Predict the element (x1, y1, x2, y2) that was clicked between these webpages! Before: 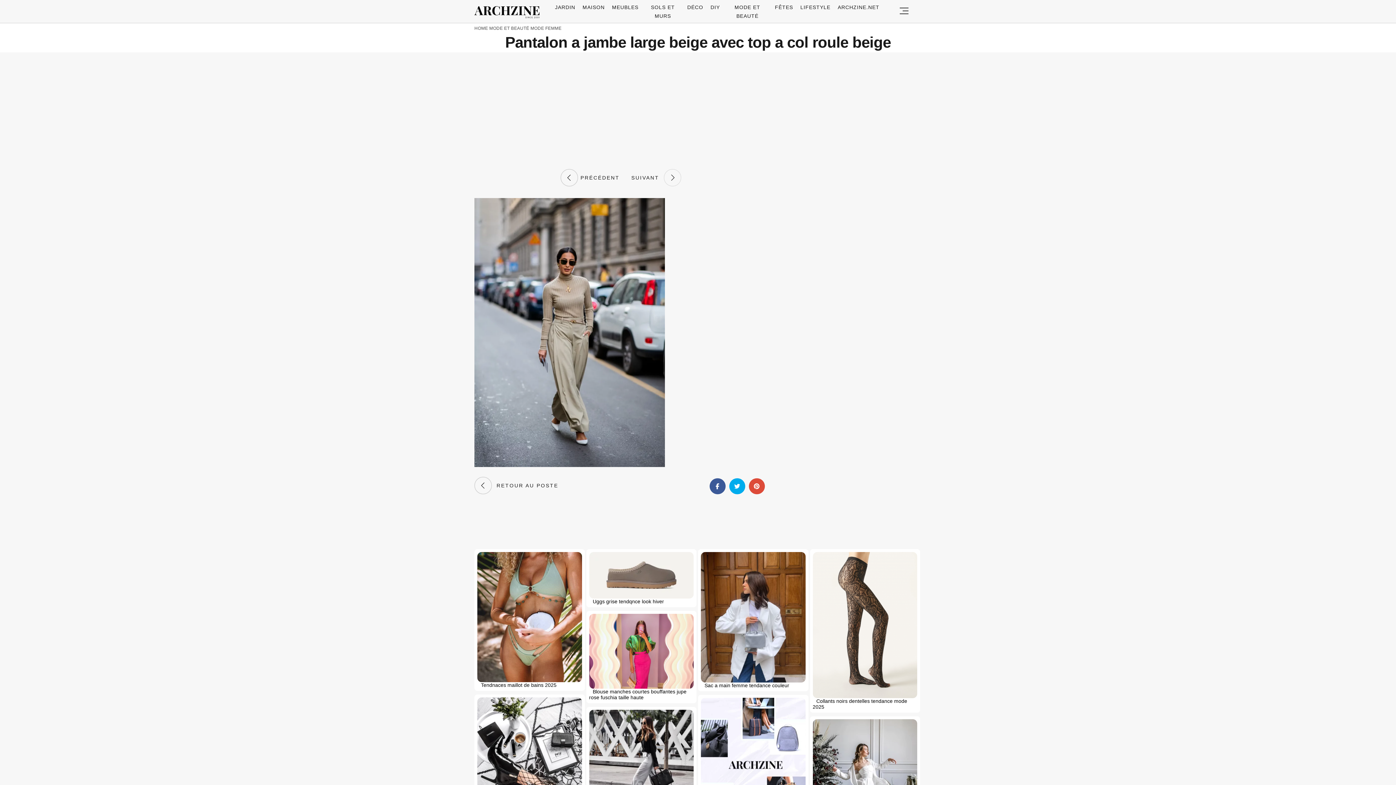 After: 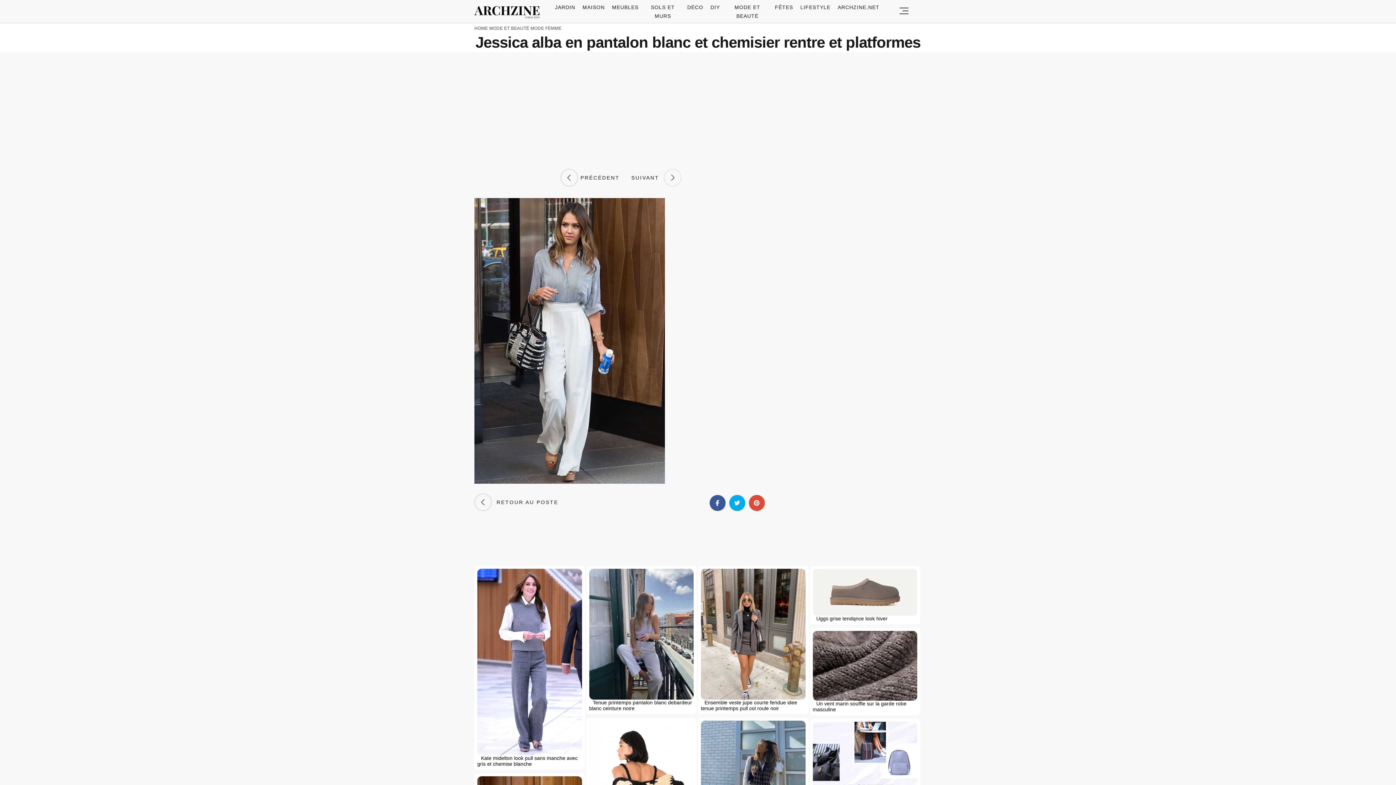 Action: bbox: (560, 169, 619, 186) label:  PRÉCÉDENT